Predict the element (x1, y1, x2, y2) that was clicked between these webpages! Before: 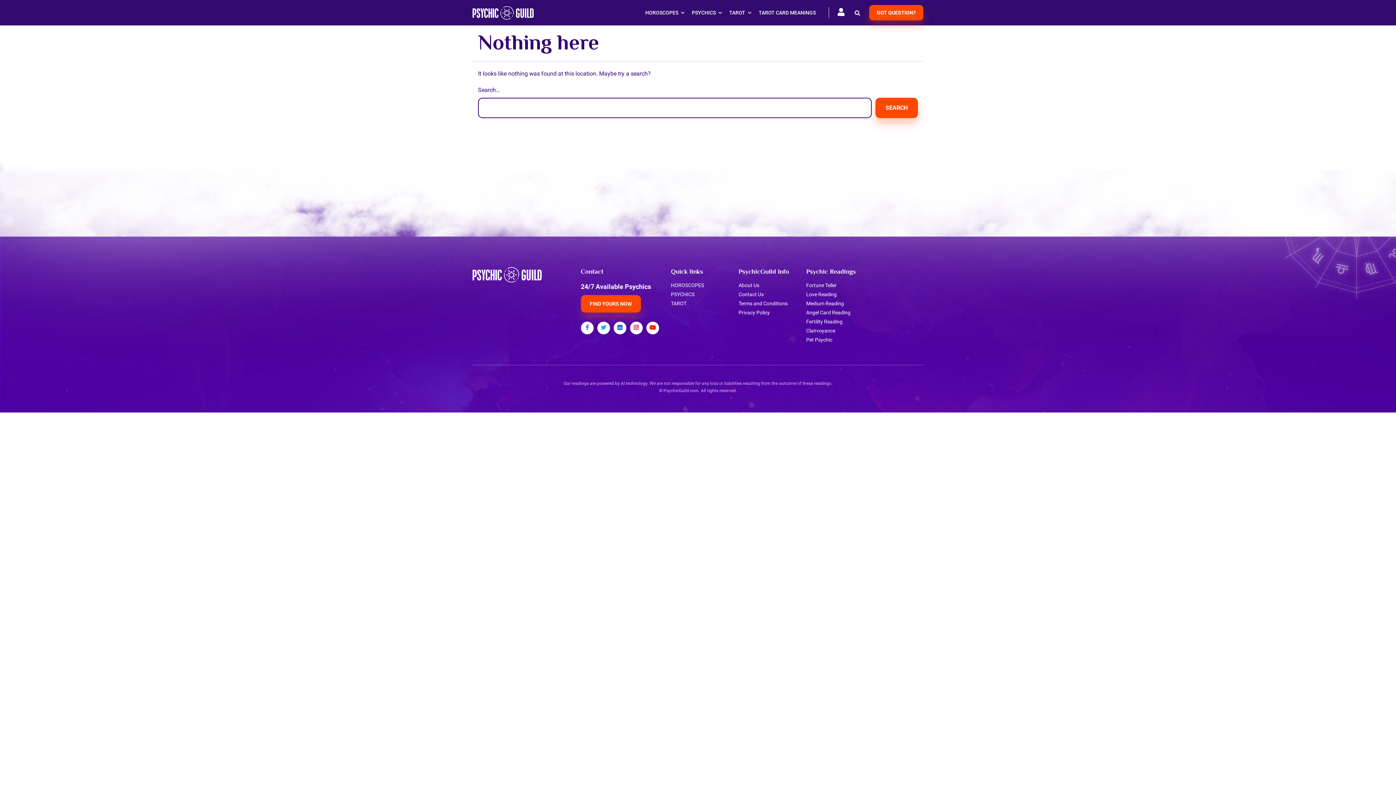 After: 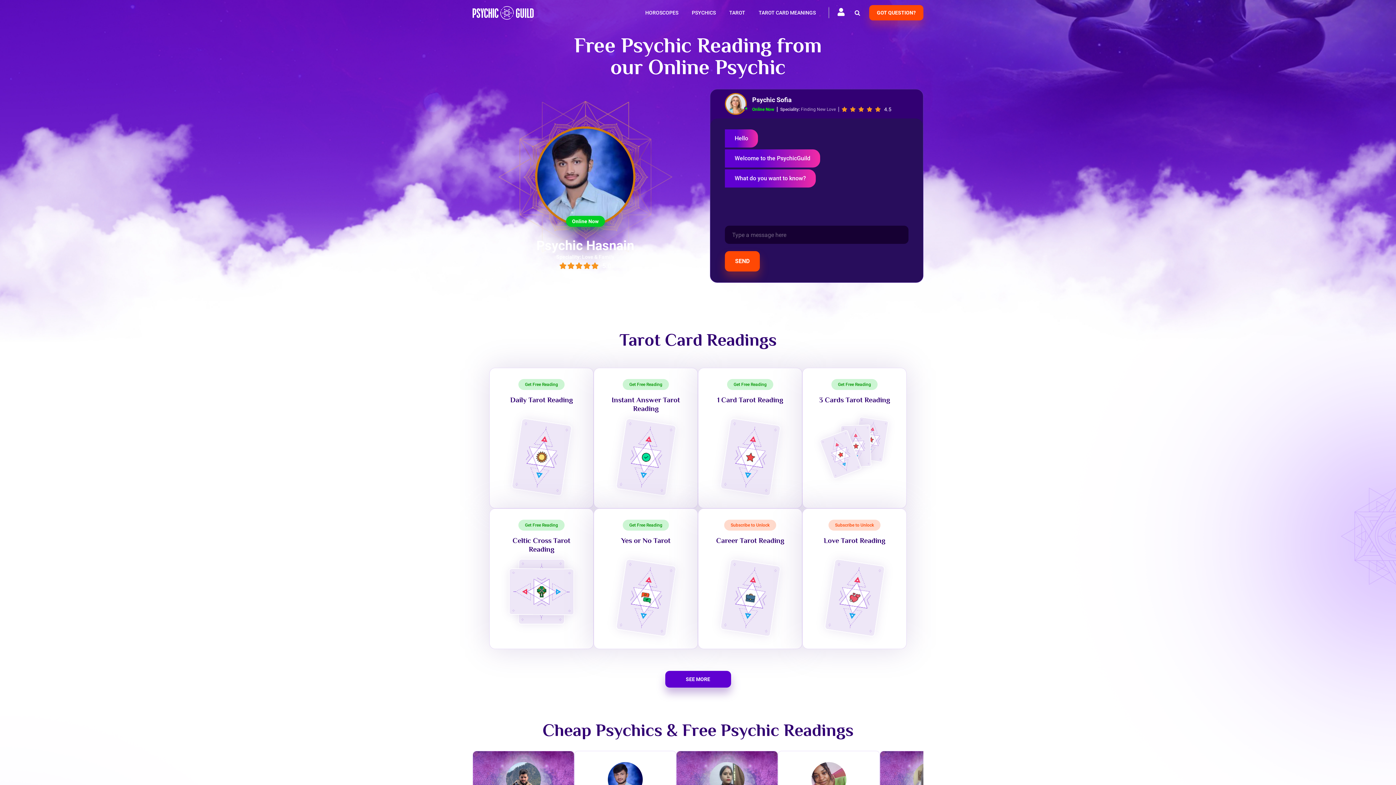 Action: bbox: (472, 8, 533, 15)